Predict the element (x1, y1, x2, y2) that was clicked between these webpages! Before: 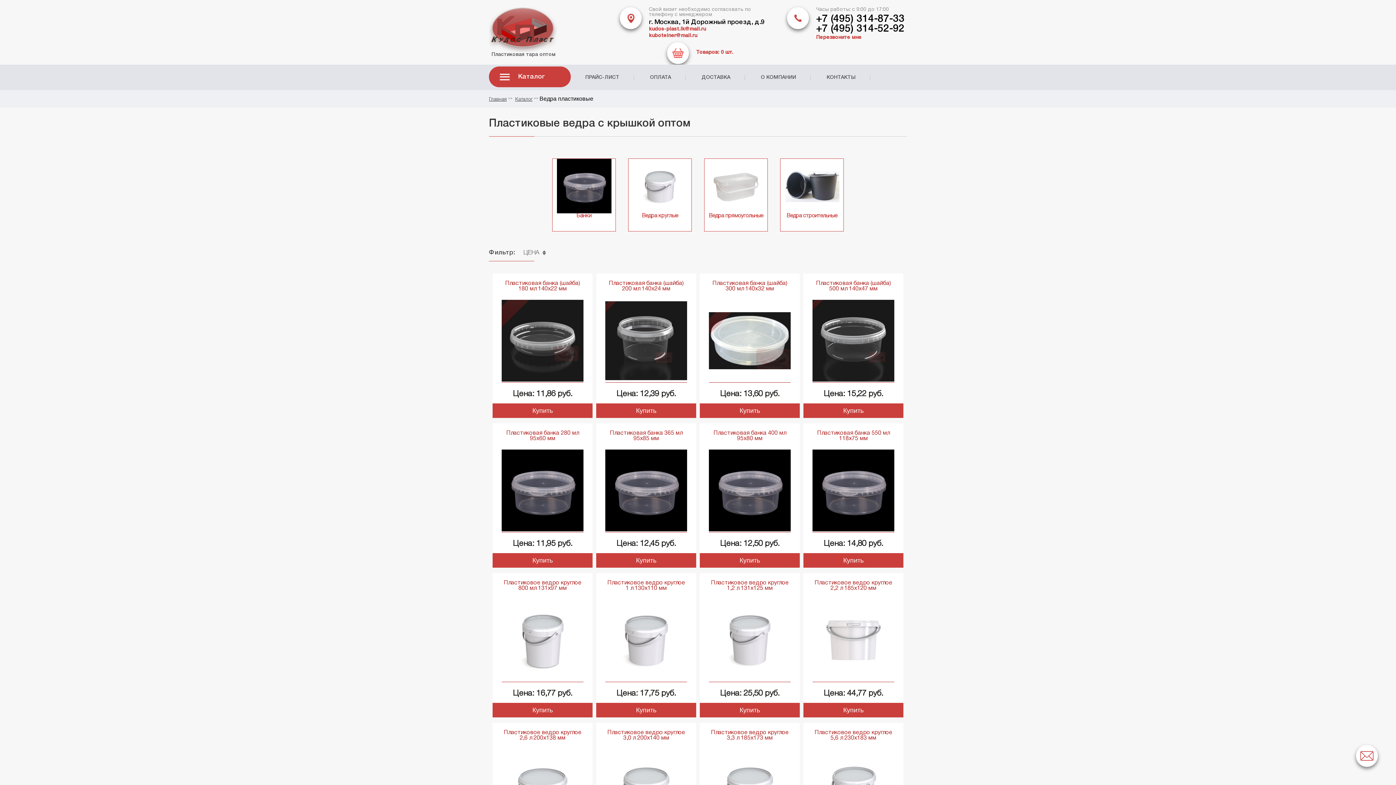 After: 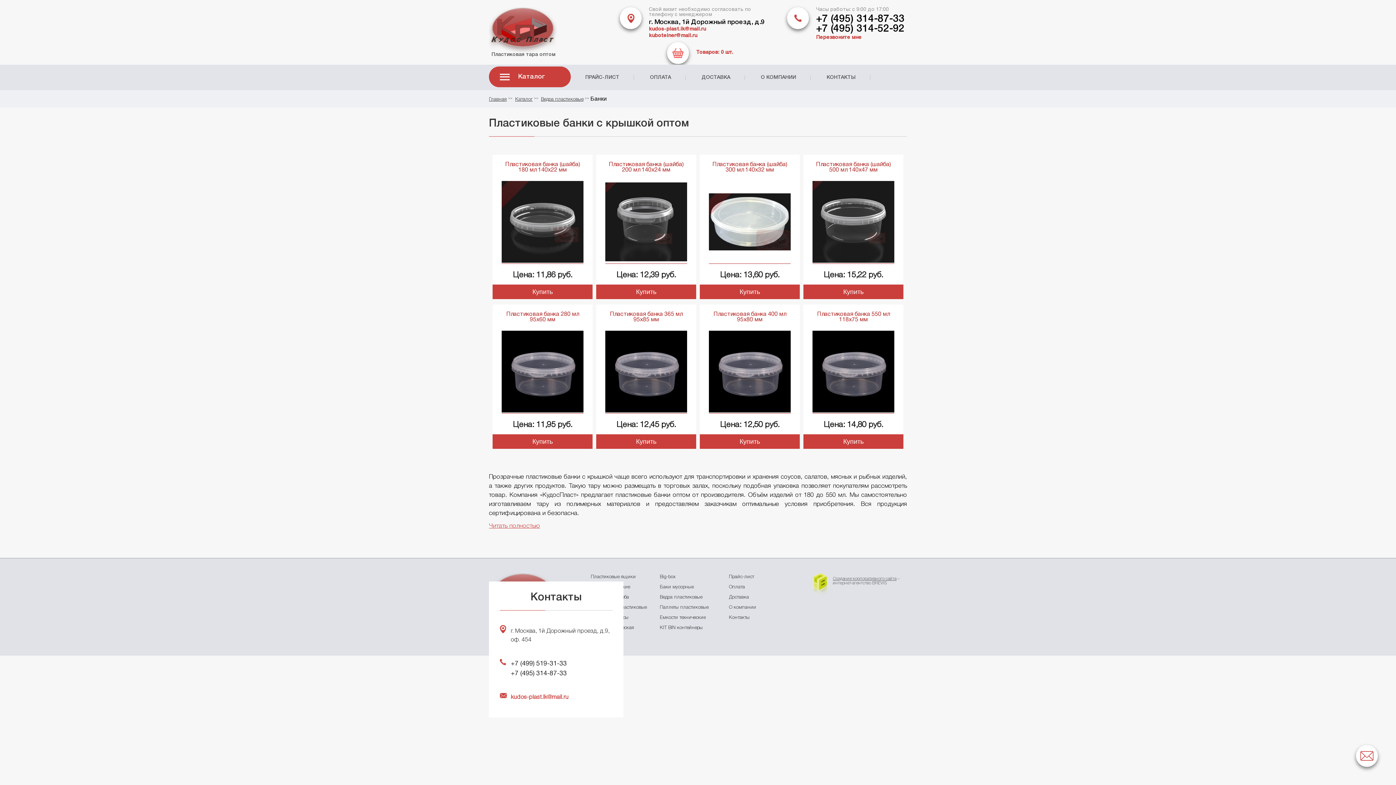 Action: label: Банки bbox: (552, 158, 615, 231)